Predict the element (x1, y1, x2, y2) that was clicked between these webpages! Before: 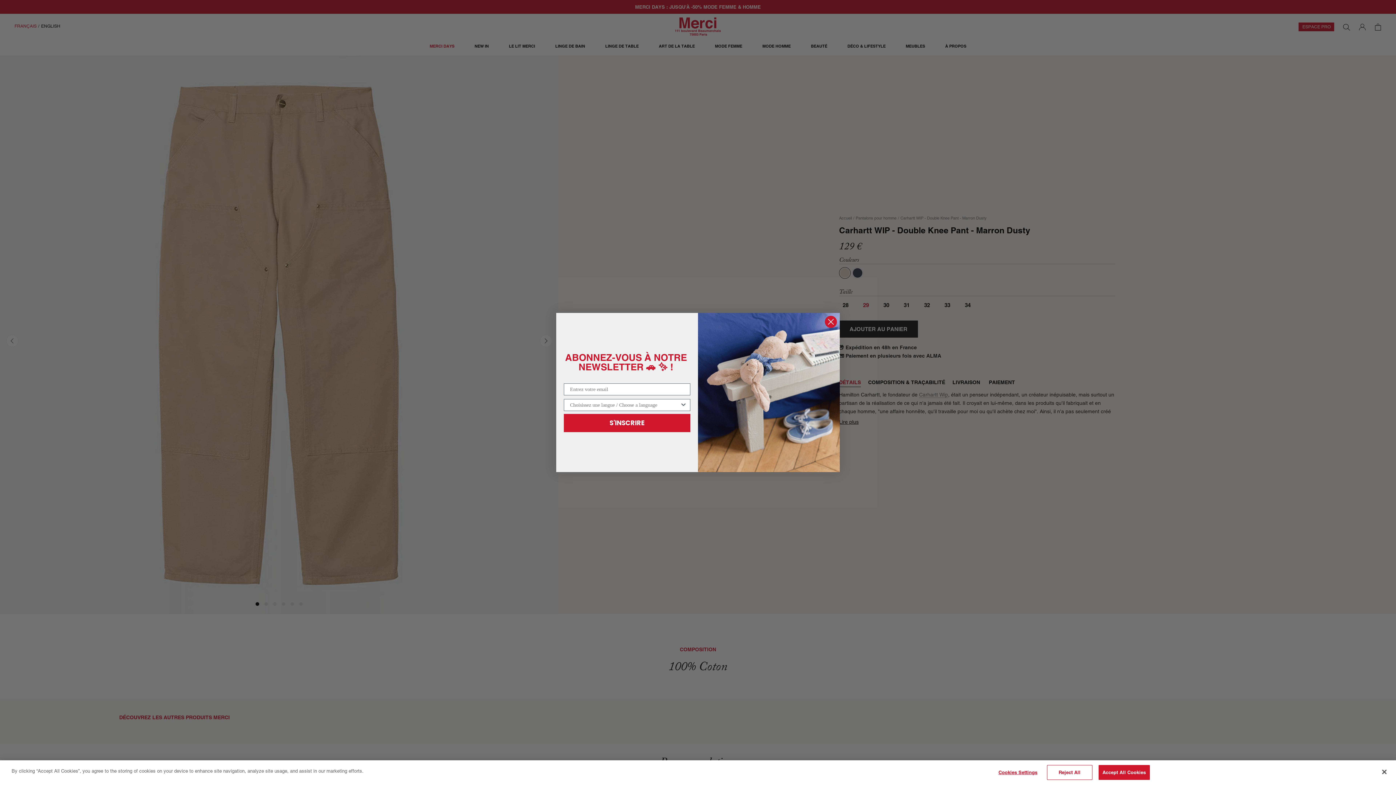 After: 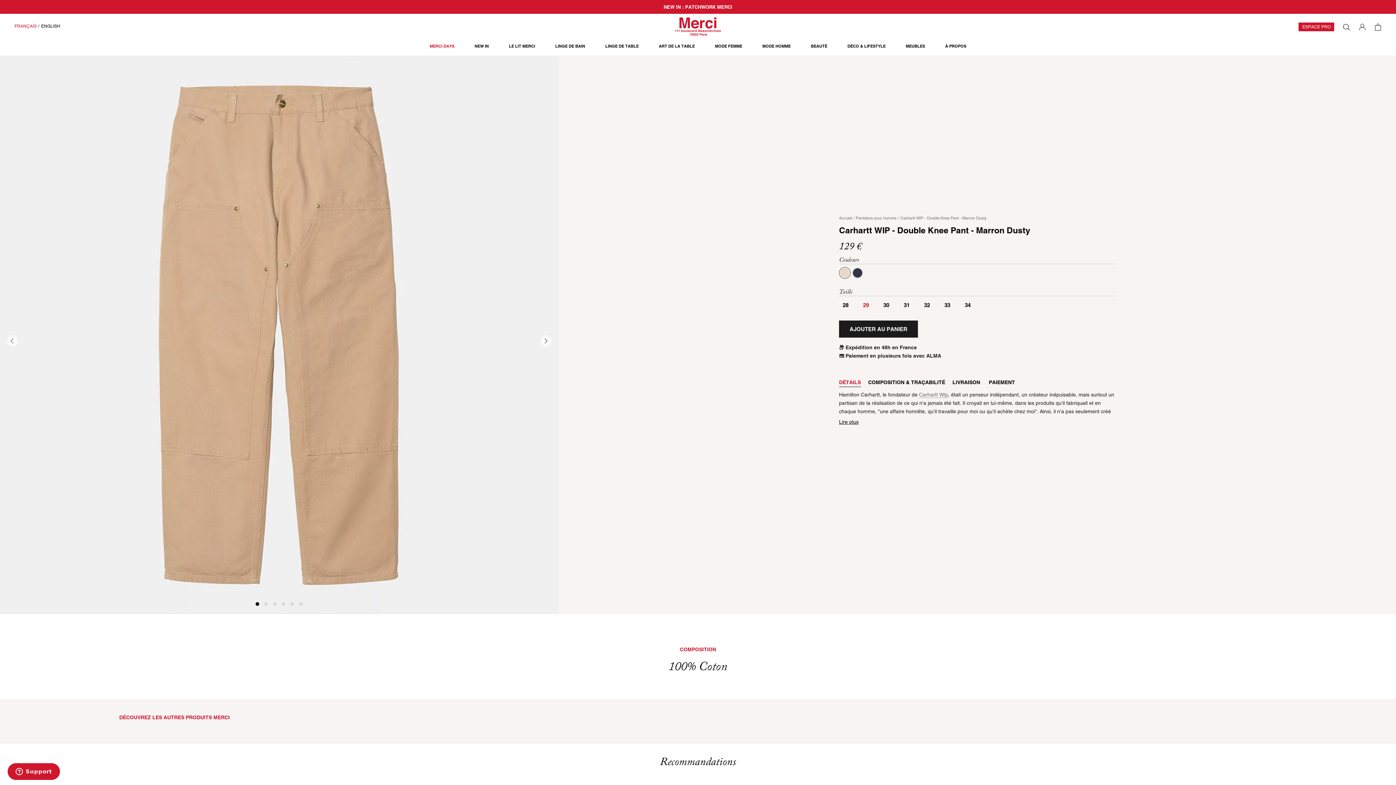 Action: bbox: (1098, 765, 1150, 780) label: Accept All Cookies